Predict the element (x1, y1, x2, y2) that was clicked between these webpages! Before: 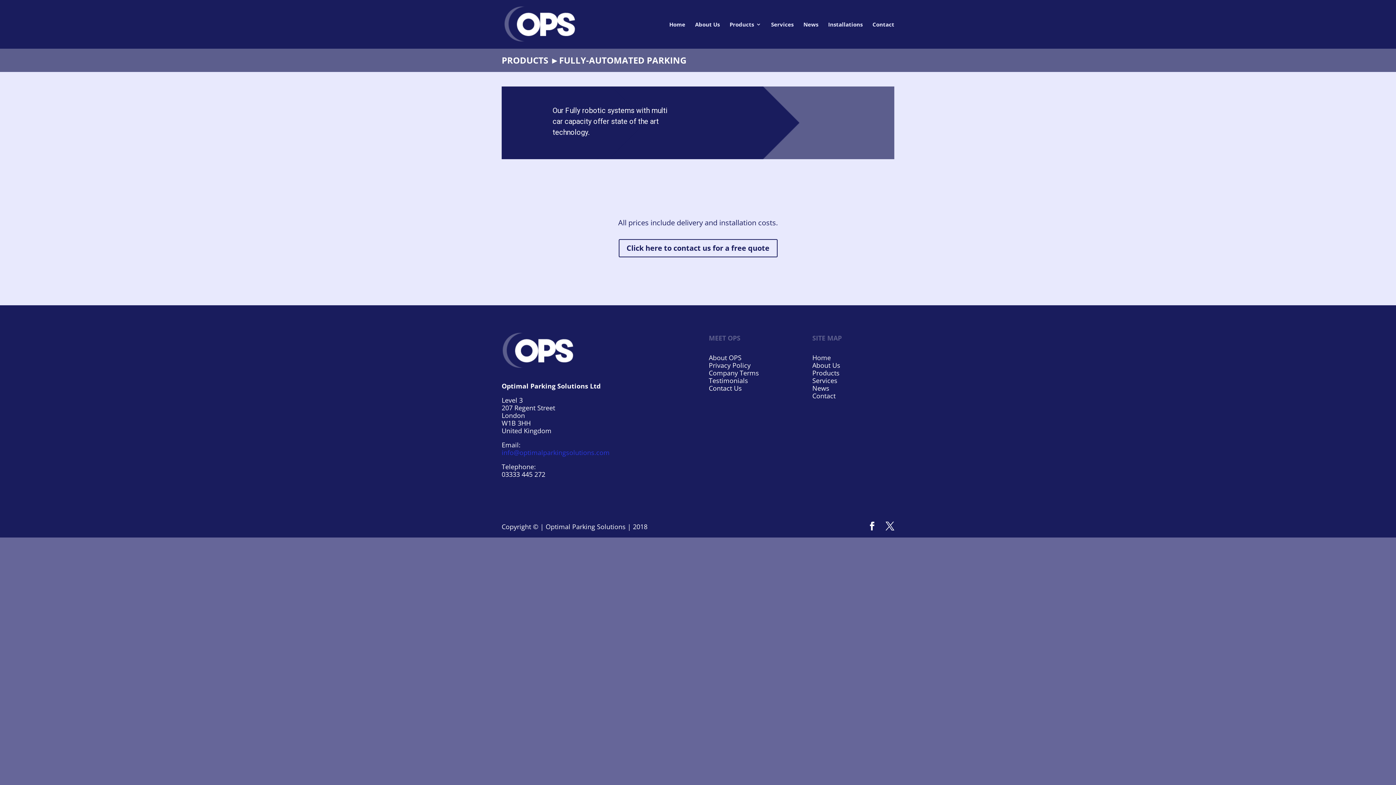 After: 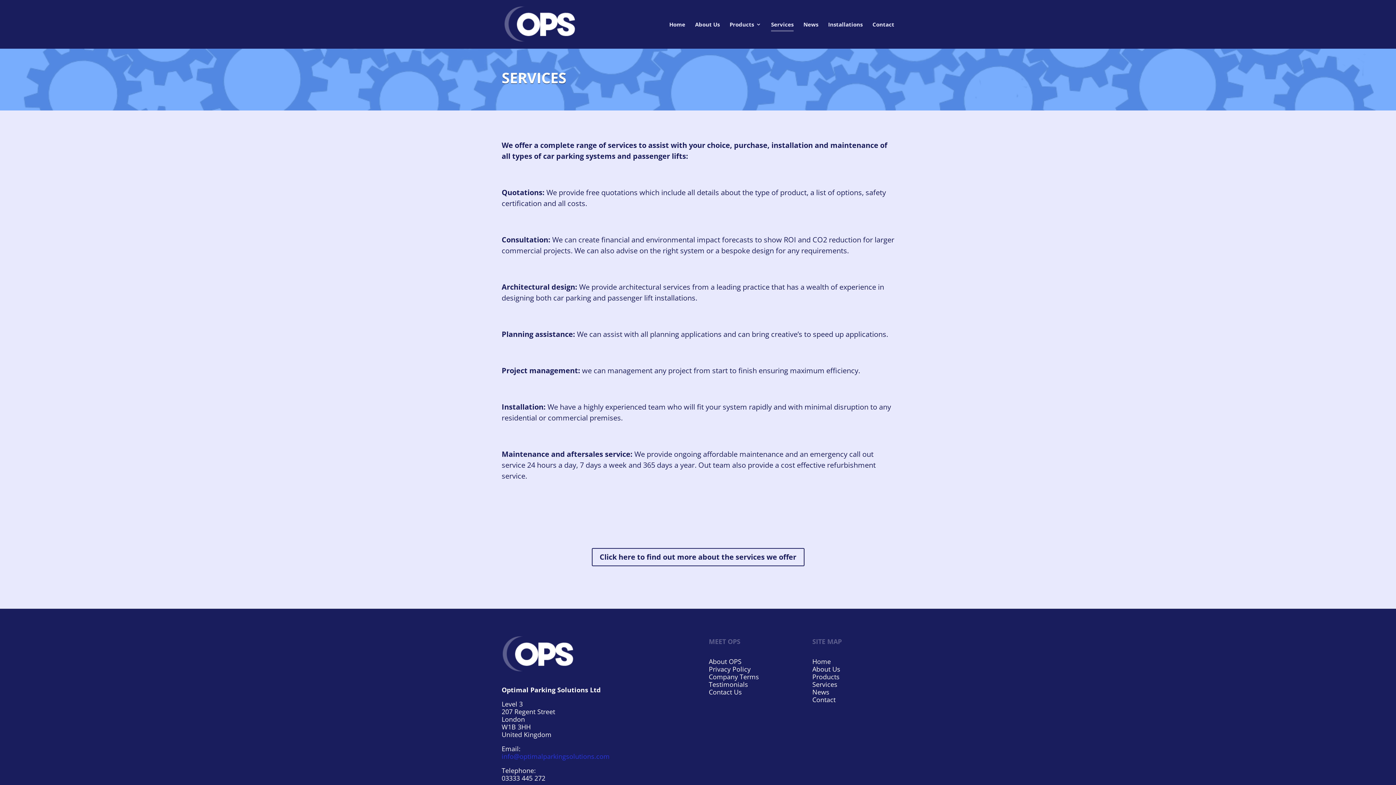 Action: bbox: (771, 21, 793, 48) label: Services